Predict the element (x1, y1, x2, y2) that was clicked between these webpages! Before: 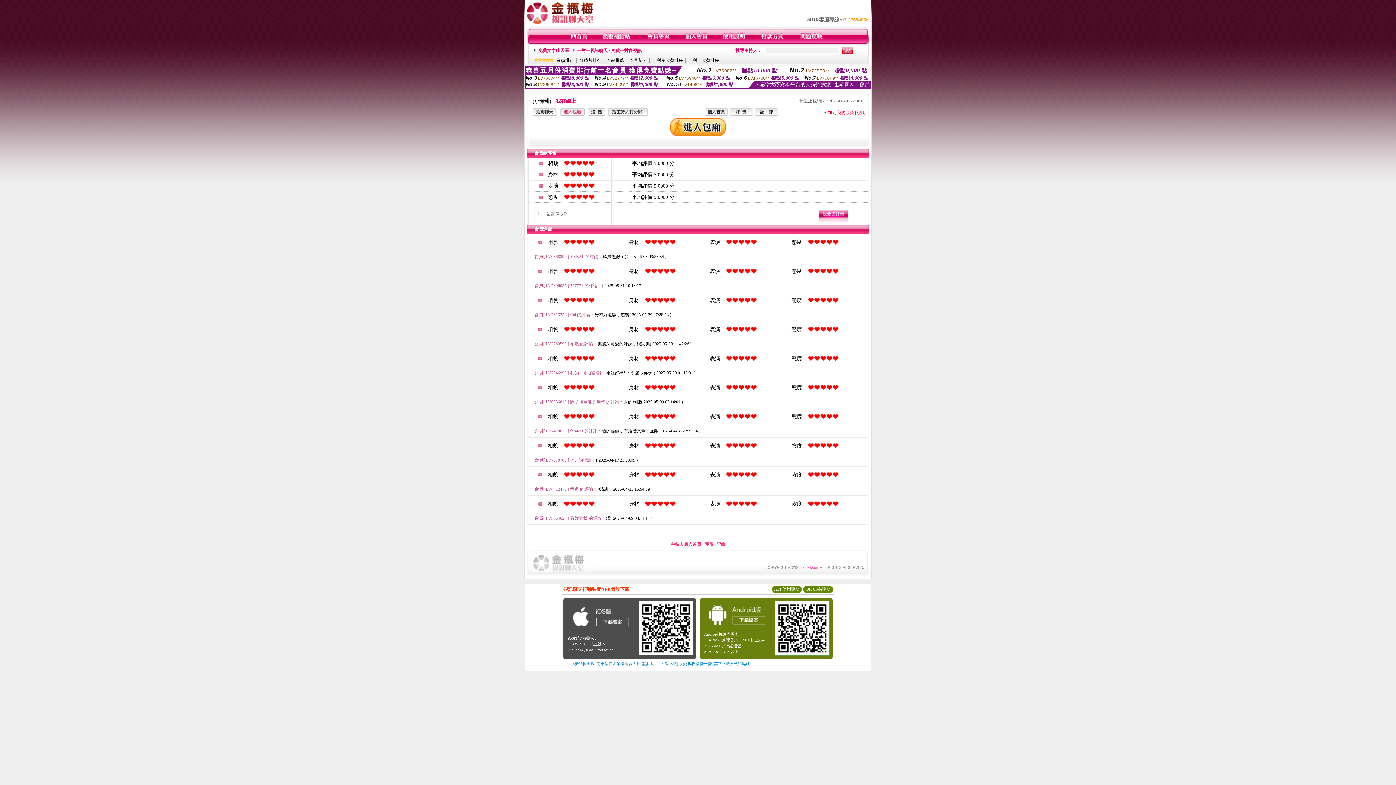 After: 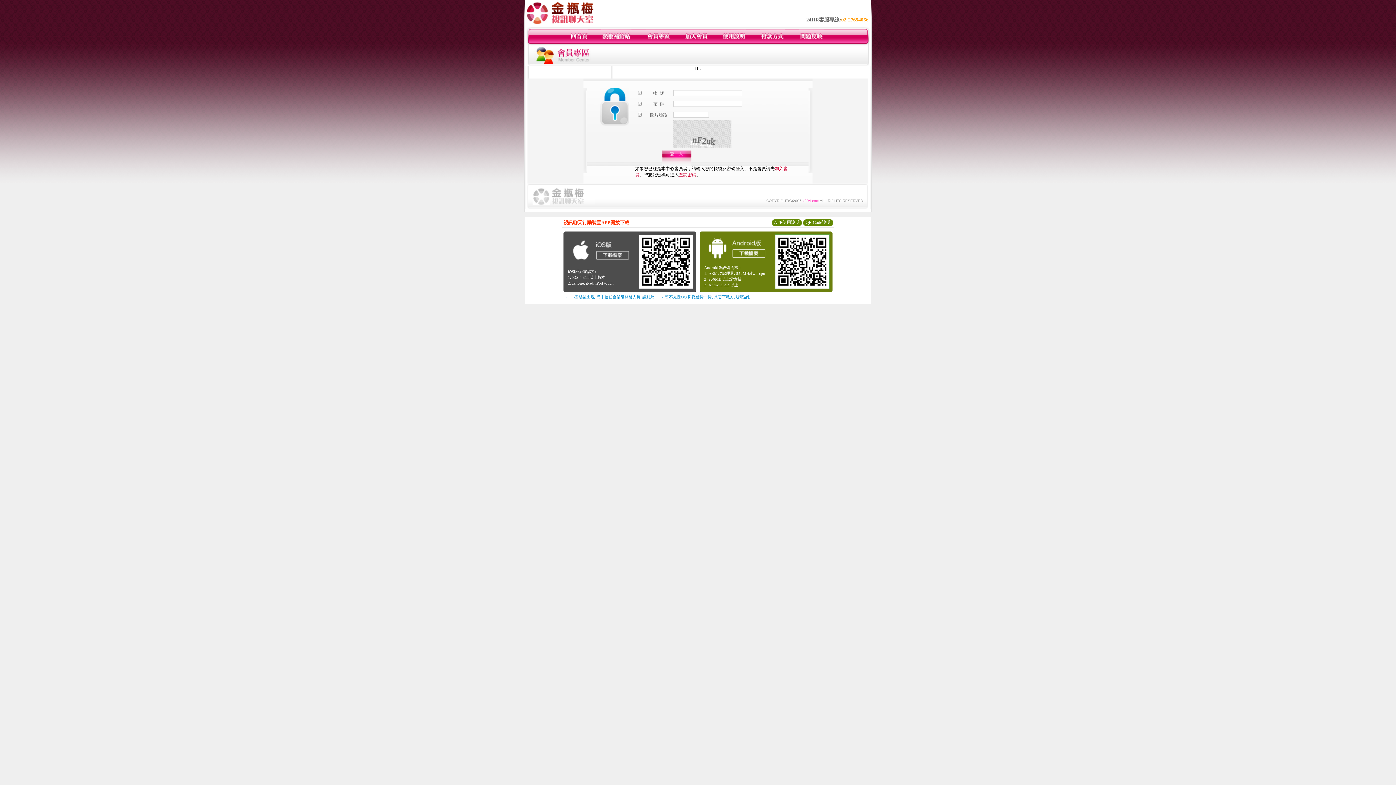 Action: bbox: (818, 221, 848, 226)